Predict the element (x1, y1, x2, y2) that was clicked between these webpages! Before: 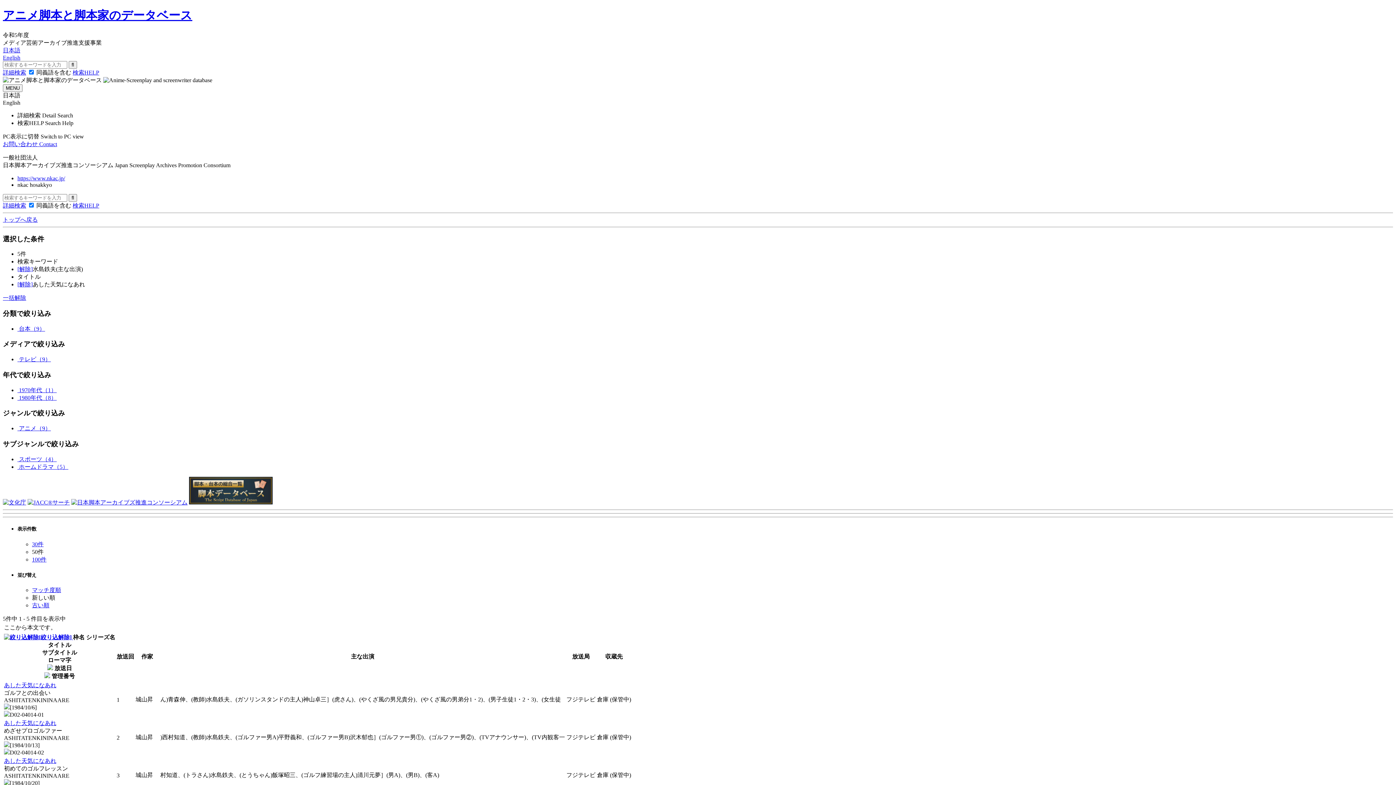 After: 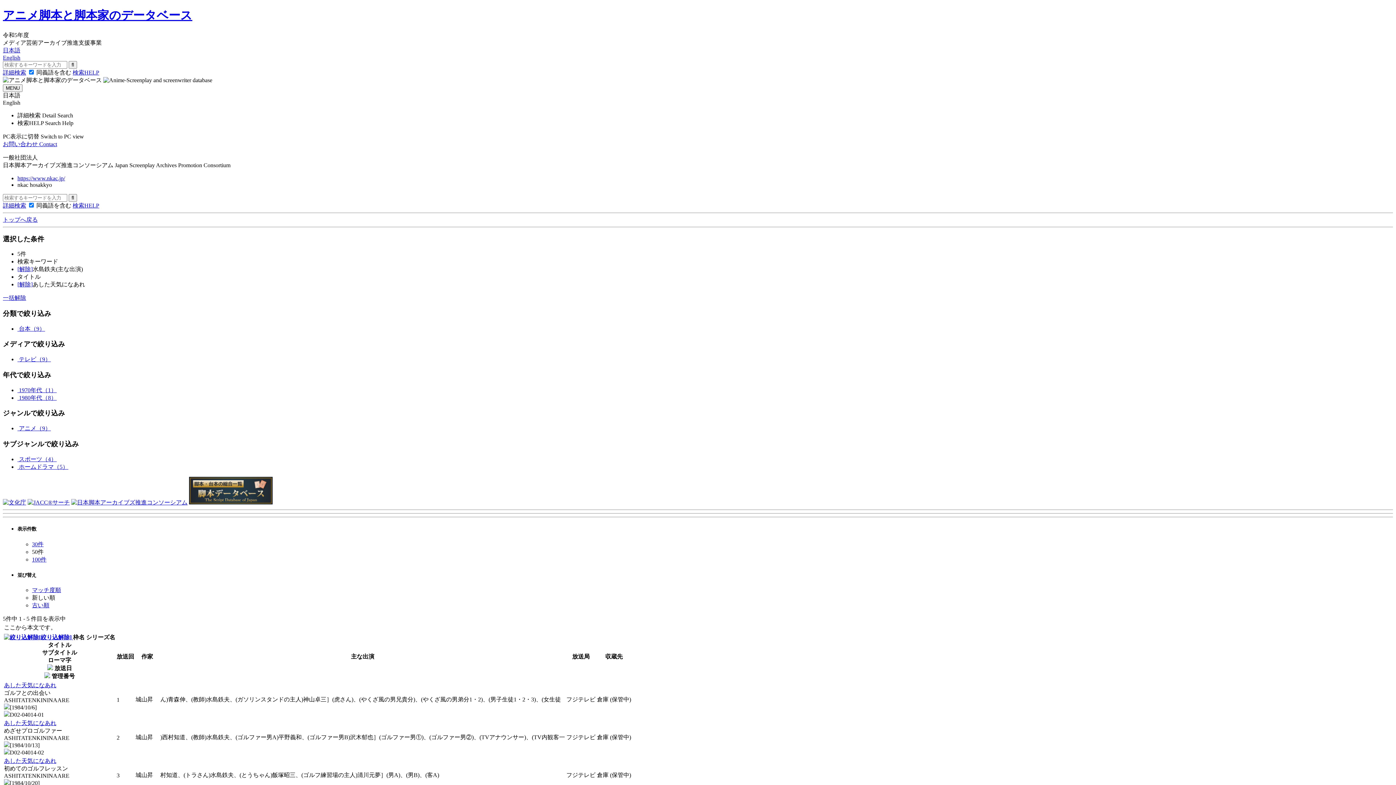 Action: bbox: (2, 99, 20, 105) label: English